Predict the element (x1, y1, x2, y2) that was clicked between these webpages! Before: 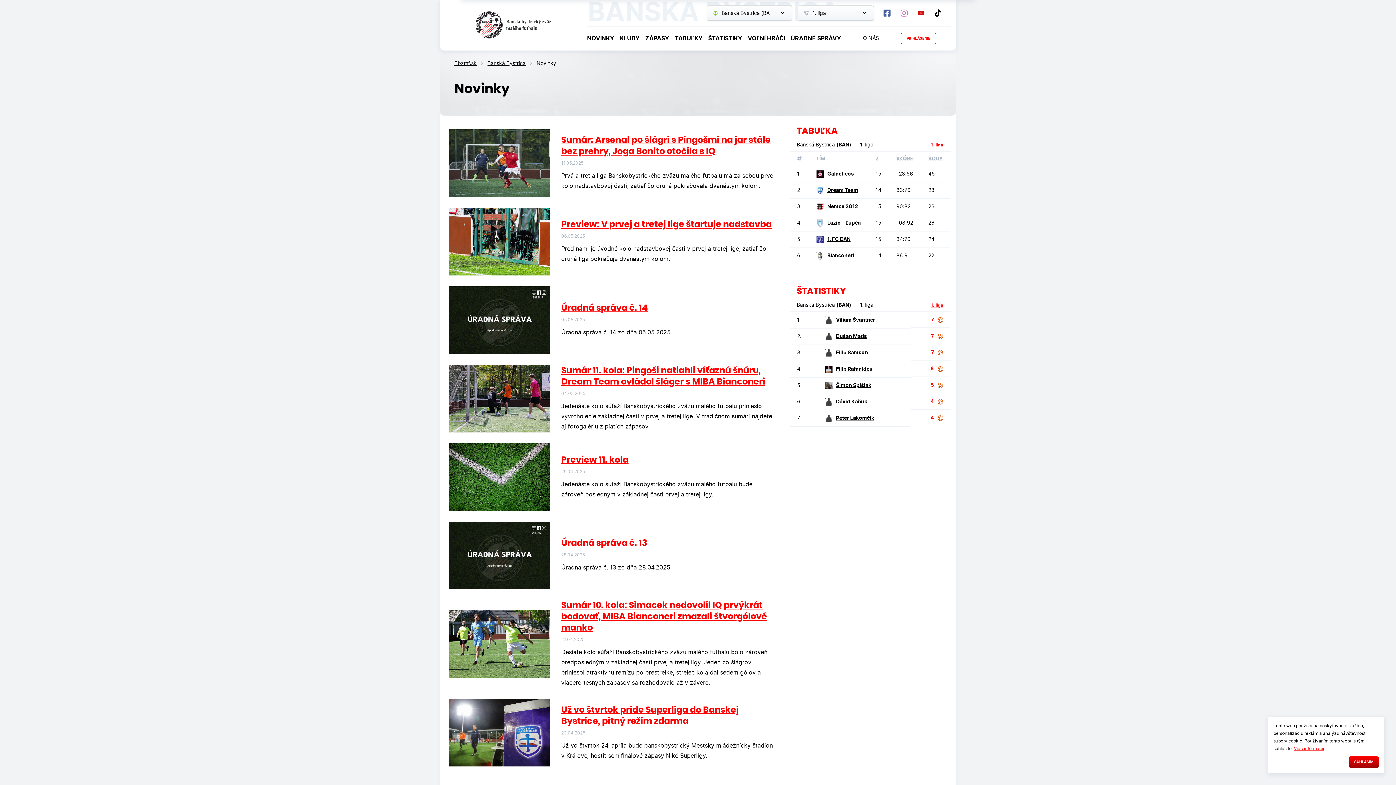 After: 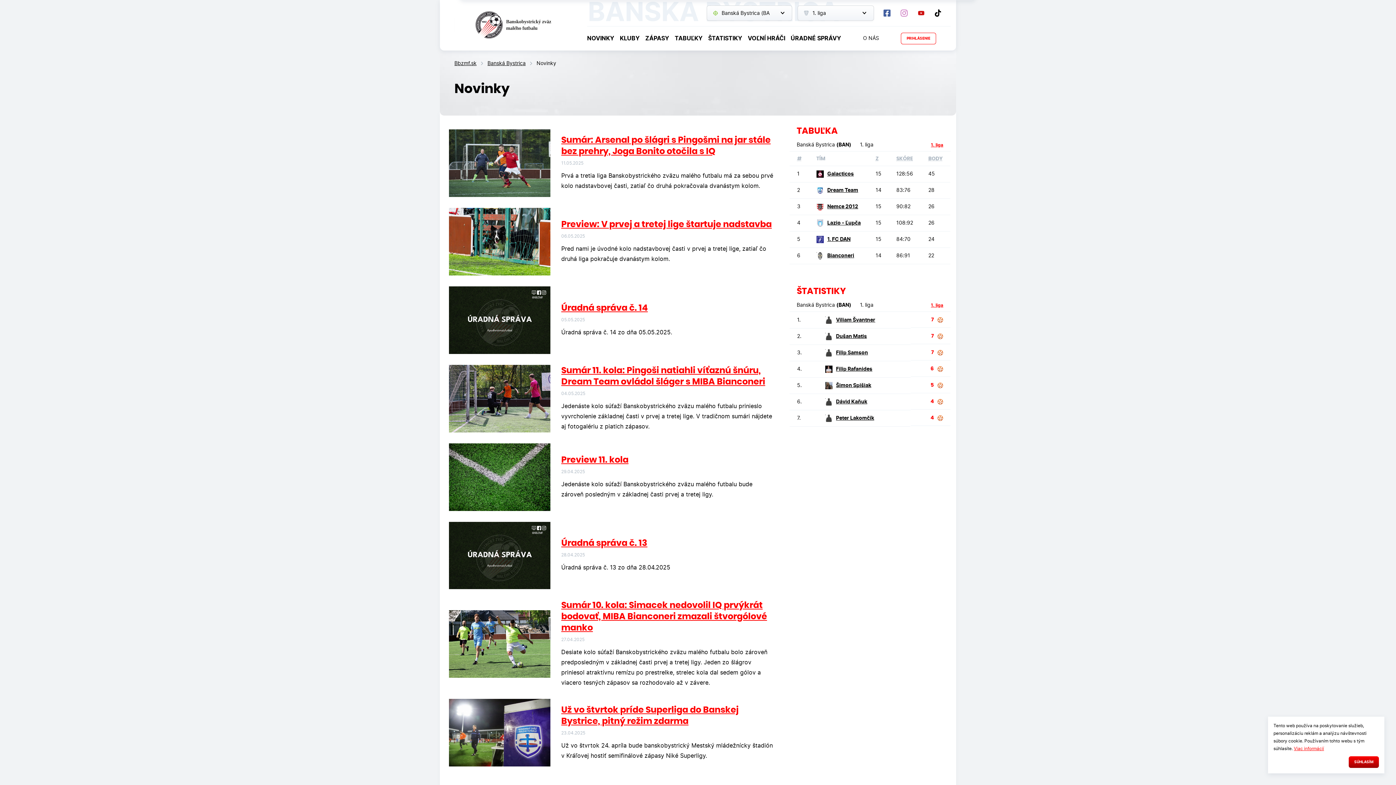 Action: bbox: (883, 9, 891, 17)